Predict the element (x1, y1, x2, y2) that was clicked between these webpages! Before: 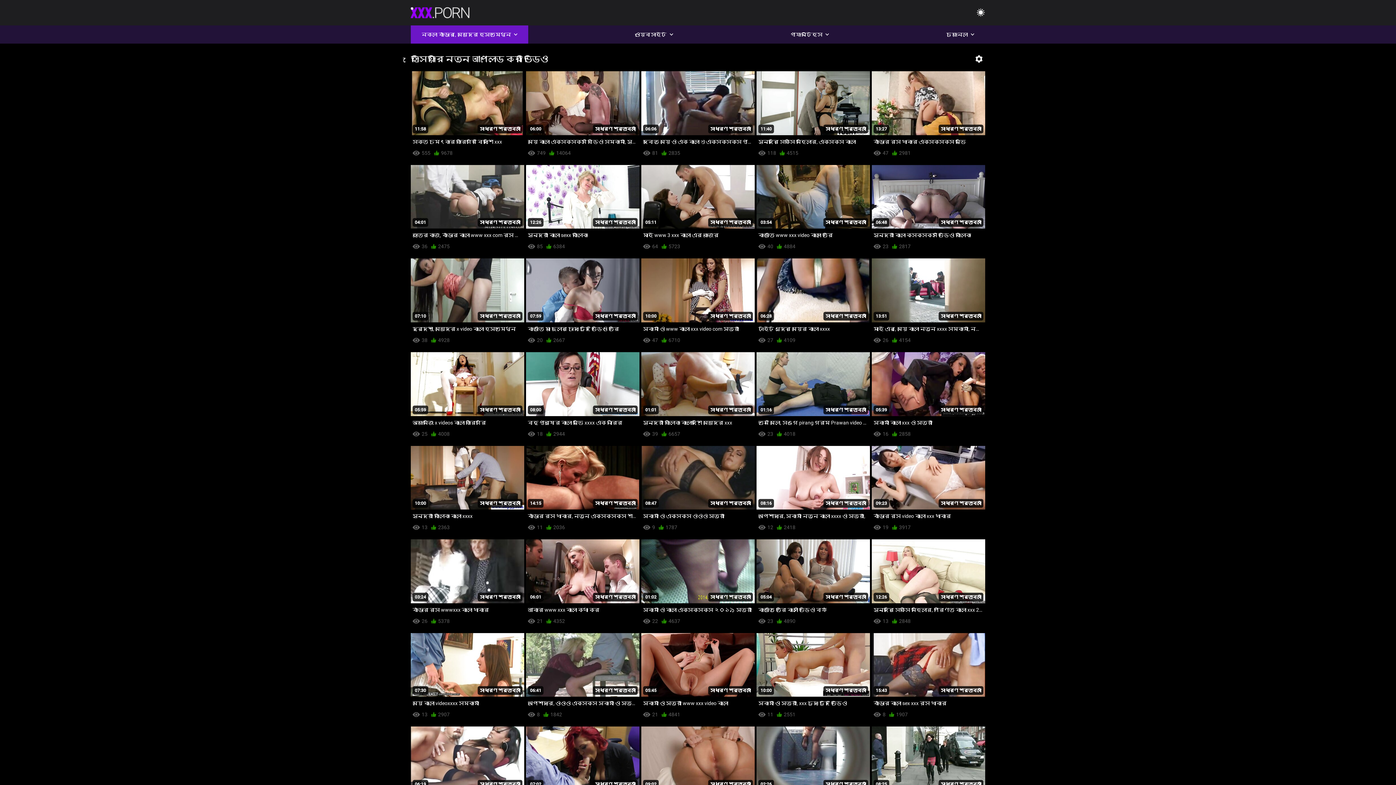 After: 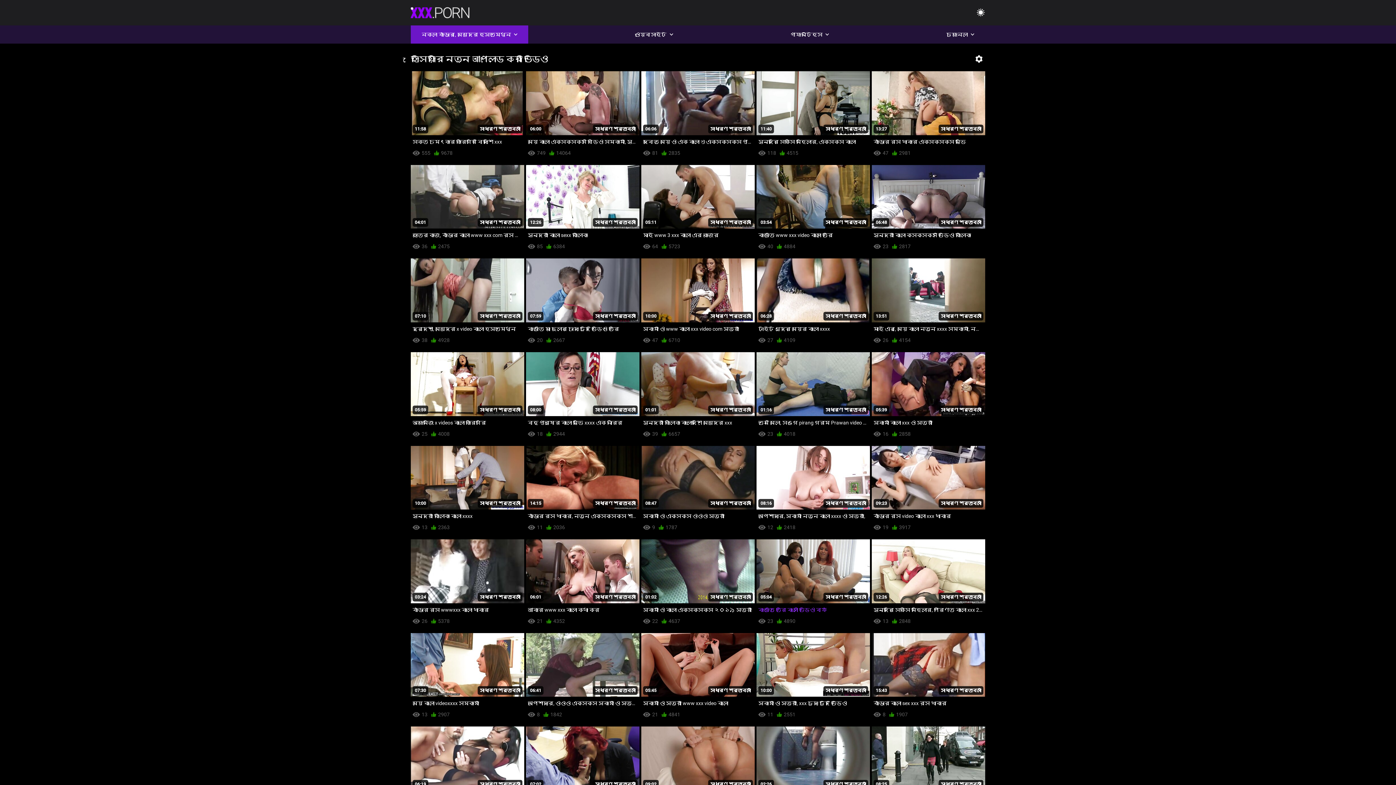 Action: bbox: (756, 539, 870, 616) label: 05:04
সাধারণ শর্তাবলী
বাড়ীতে তৈরি বাংলা ভিডিও বফঁ